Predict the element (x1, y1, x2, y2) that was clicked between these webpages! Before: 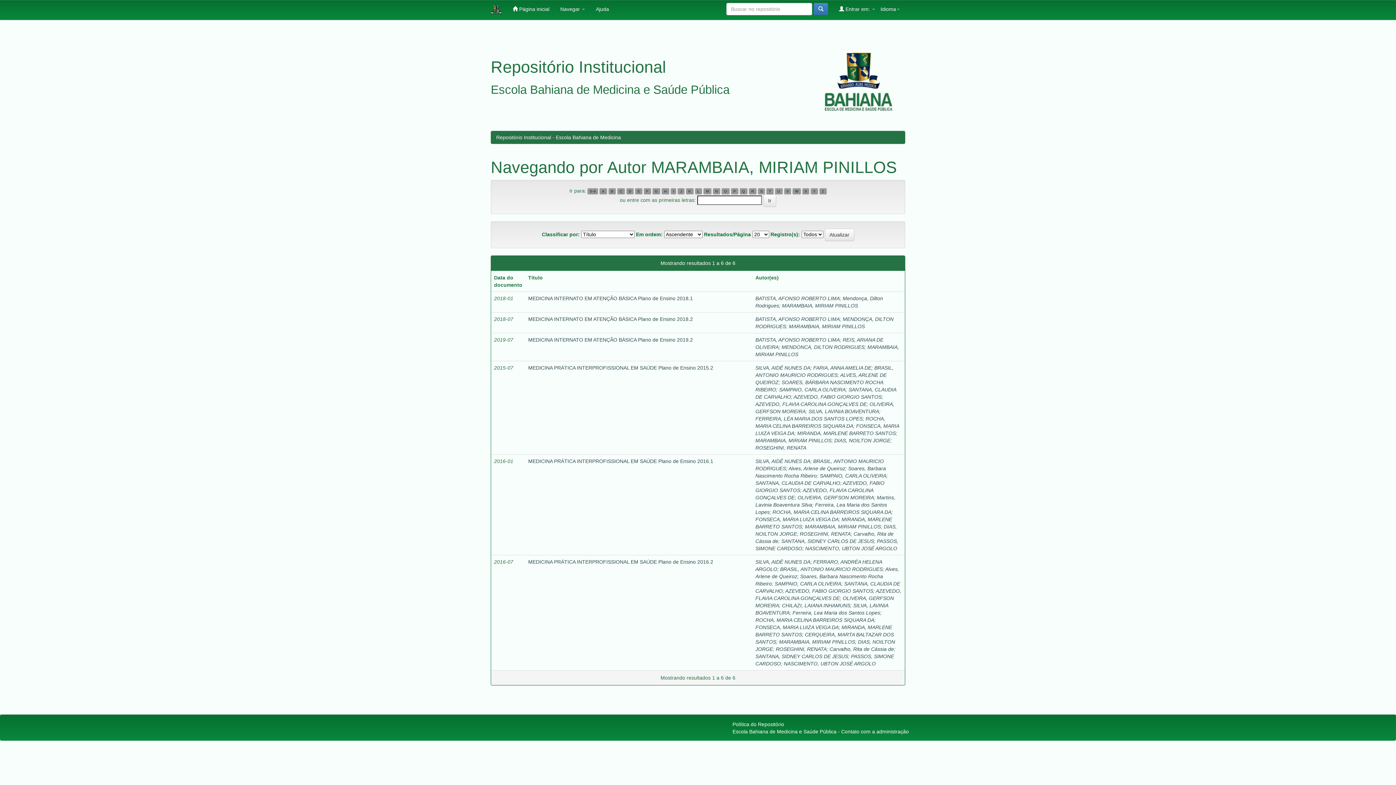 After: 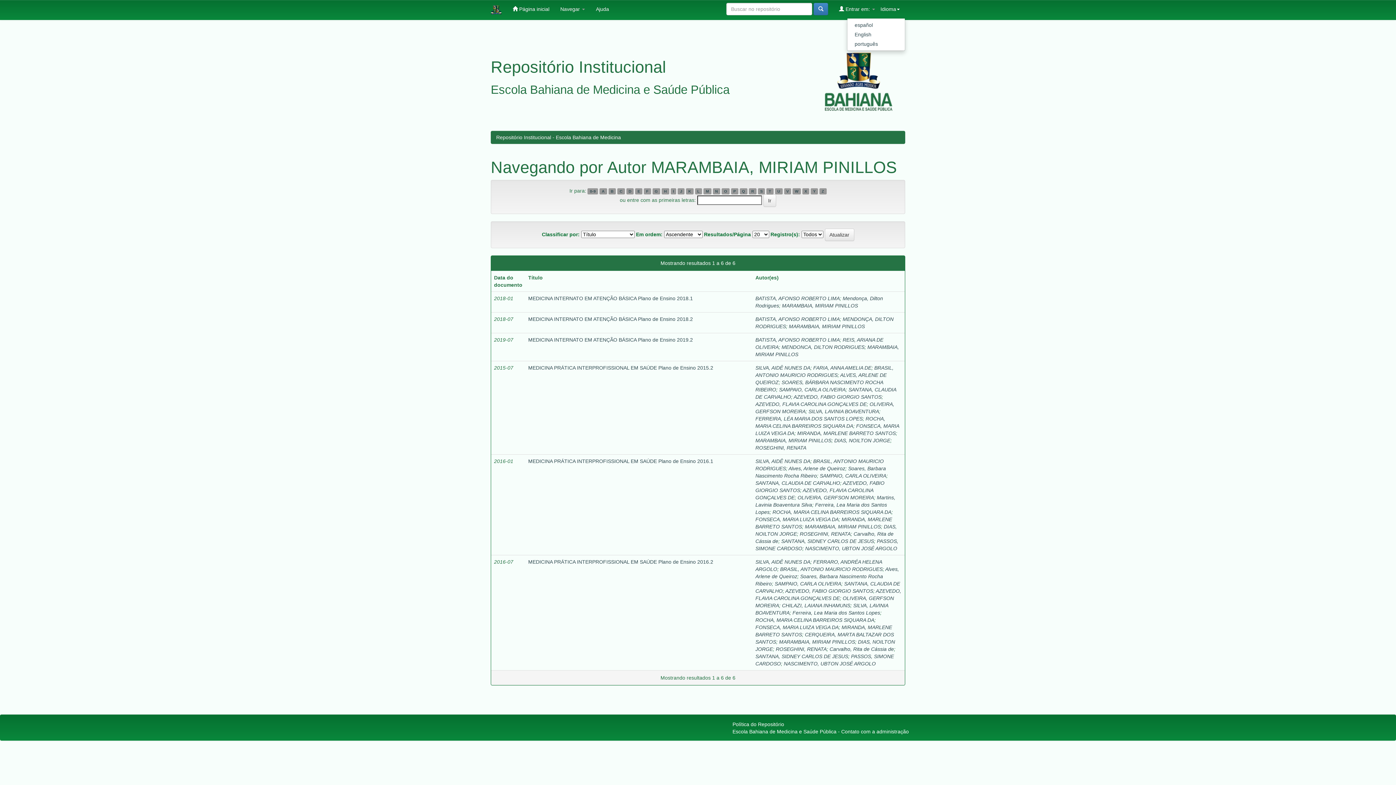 Action: bbox: (875, 0, 905, 18) label: Idioma